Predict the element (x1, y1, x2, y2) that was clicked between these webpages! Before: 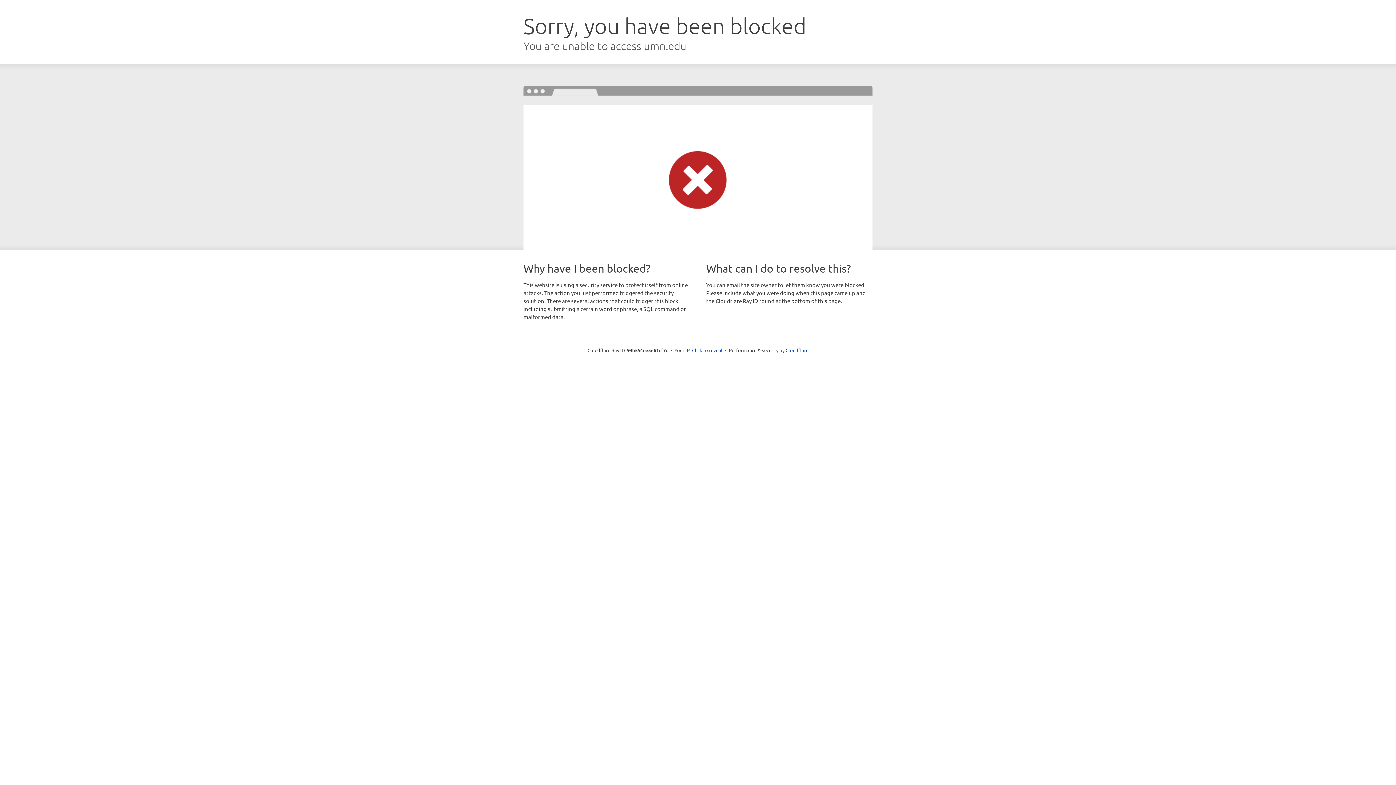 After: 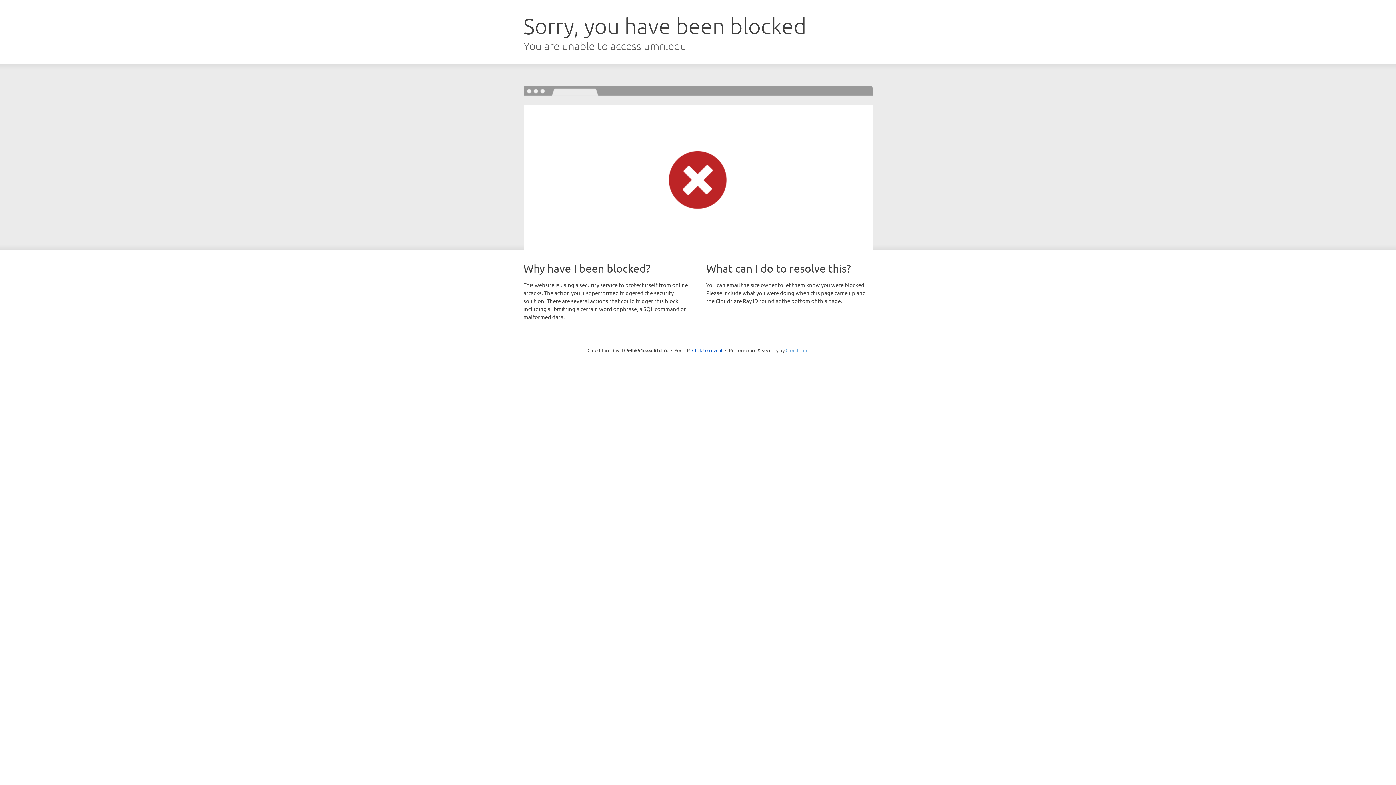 Action: label: Cloudflare bbox: (785, 347, 808, 353)